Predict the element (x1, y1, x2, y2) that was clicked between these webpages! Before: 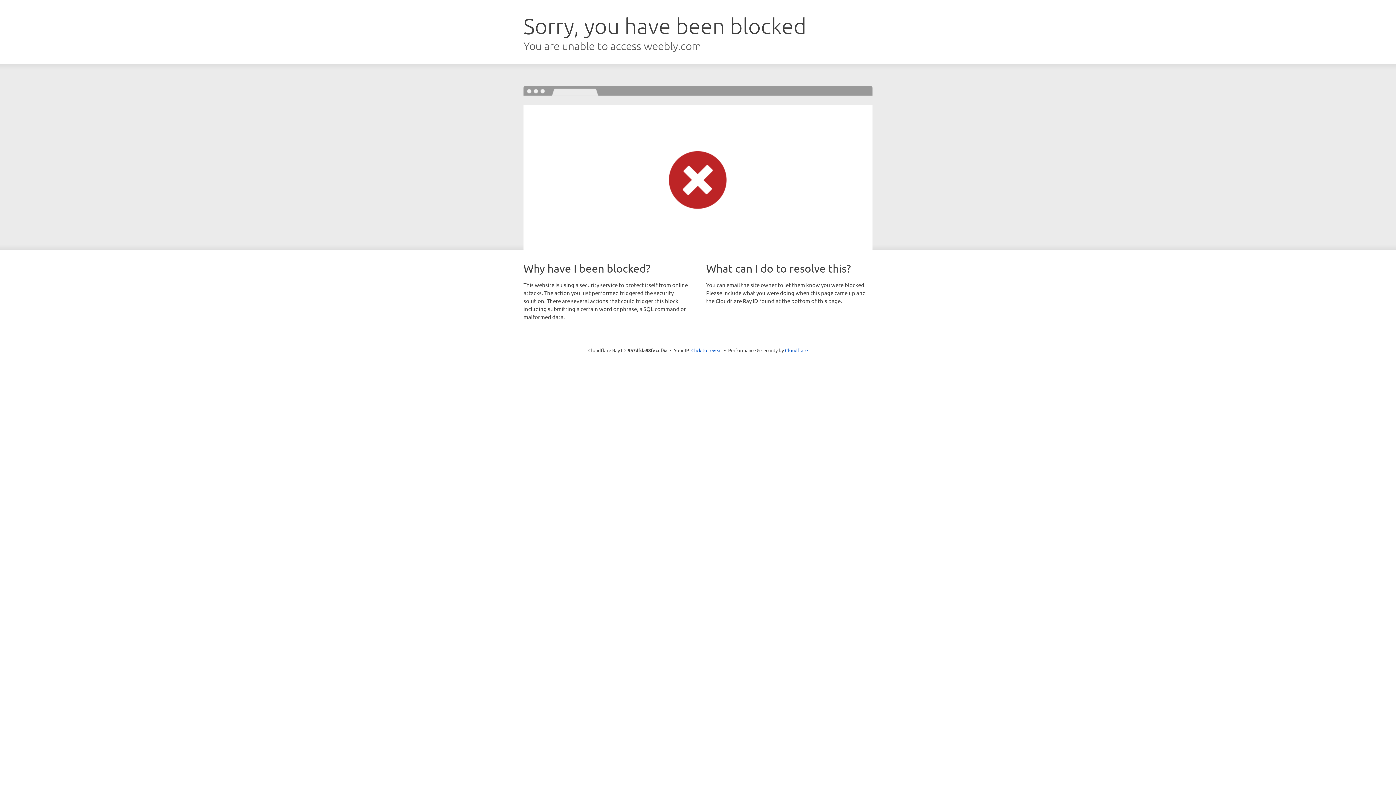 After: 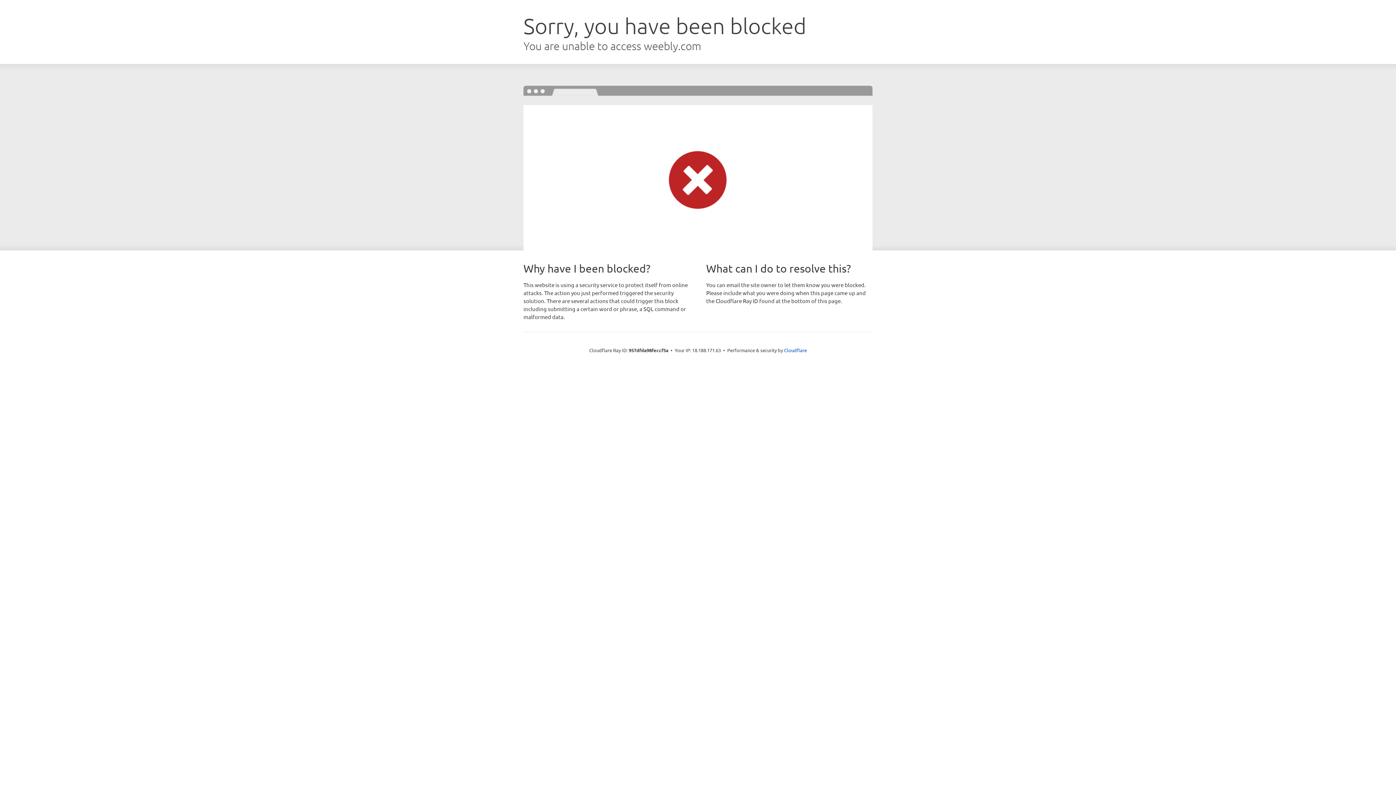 Action: bbox: (691, 346, 722, 353) label: Click to reveal